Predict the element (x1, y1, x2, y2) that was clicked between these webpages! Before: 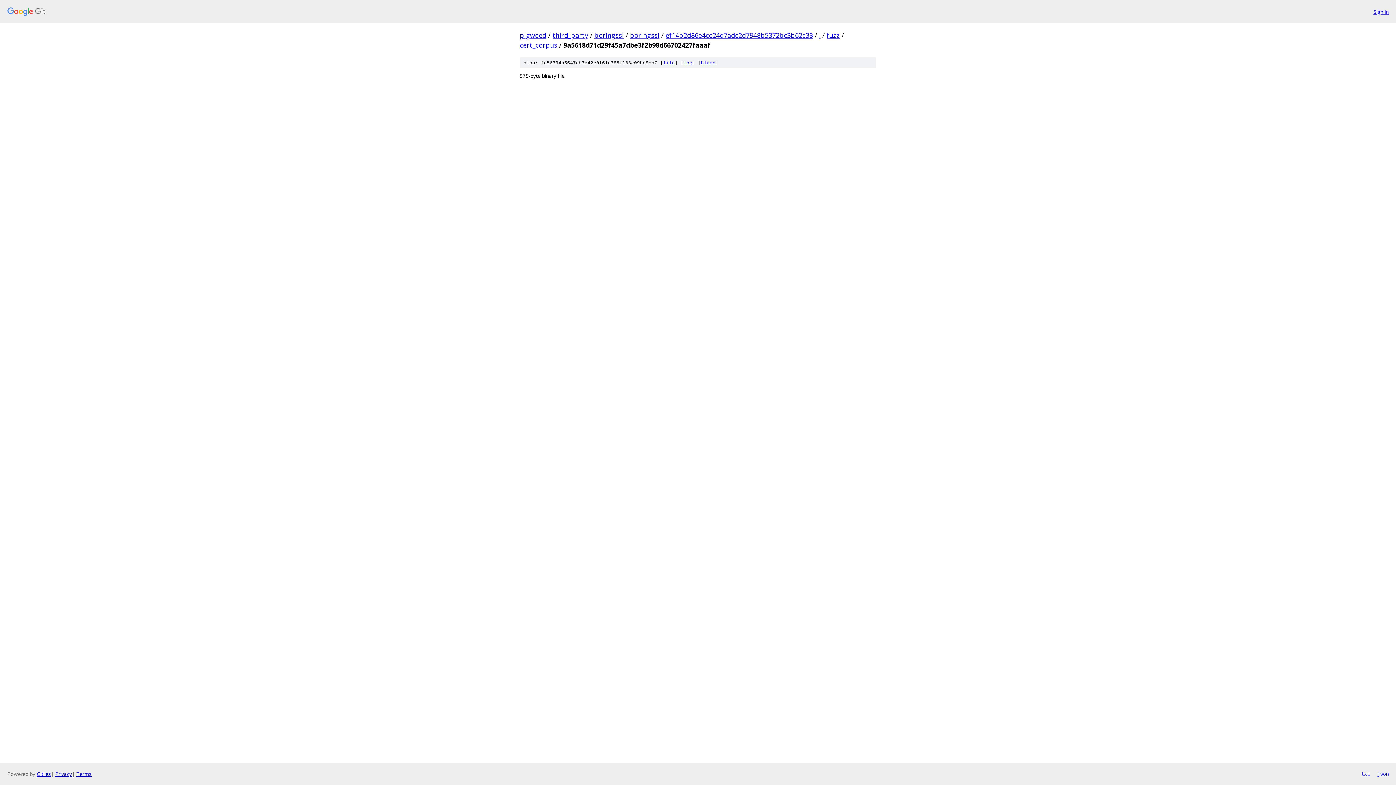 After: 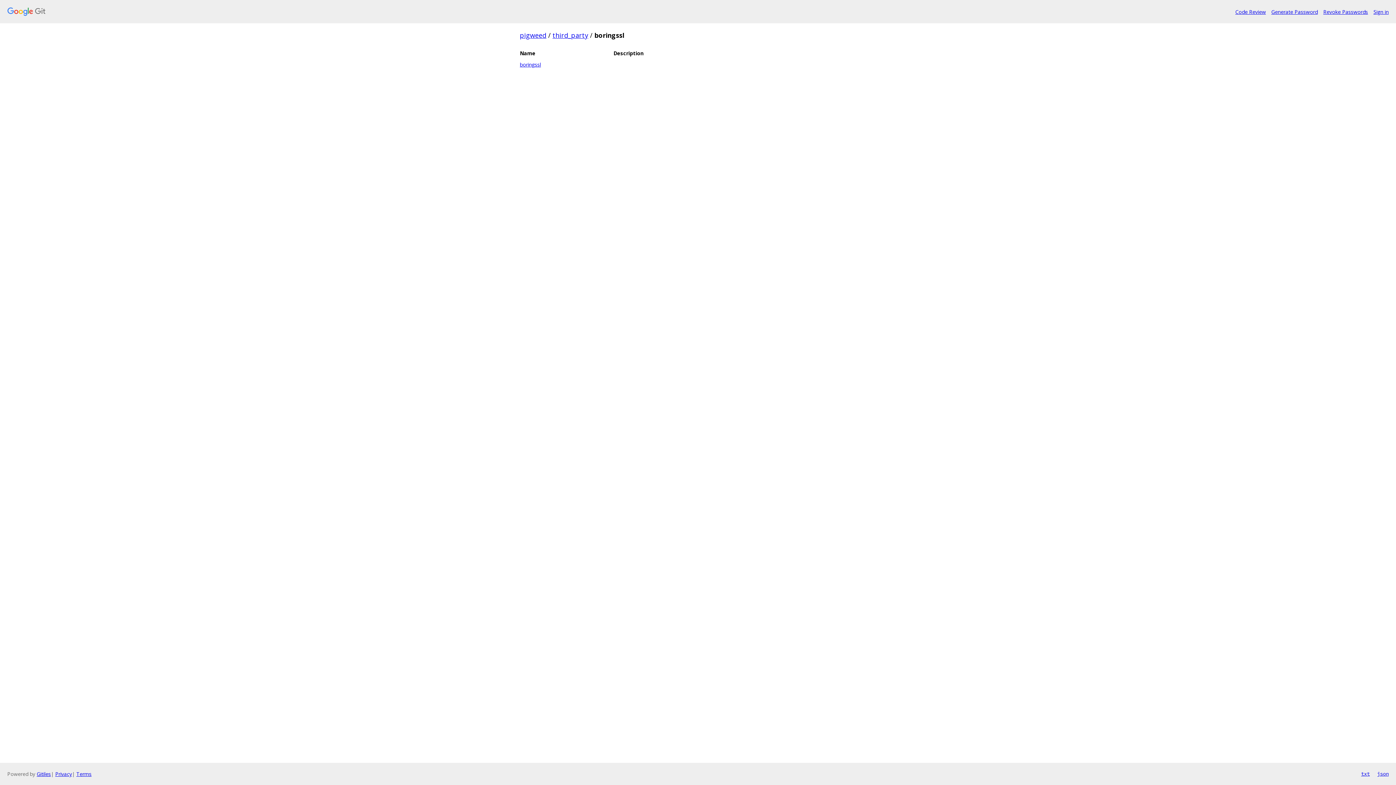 Action: label: boringssl bbox: (594, 30, 624, 39)